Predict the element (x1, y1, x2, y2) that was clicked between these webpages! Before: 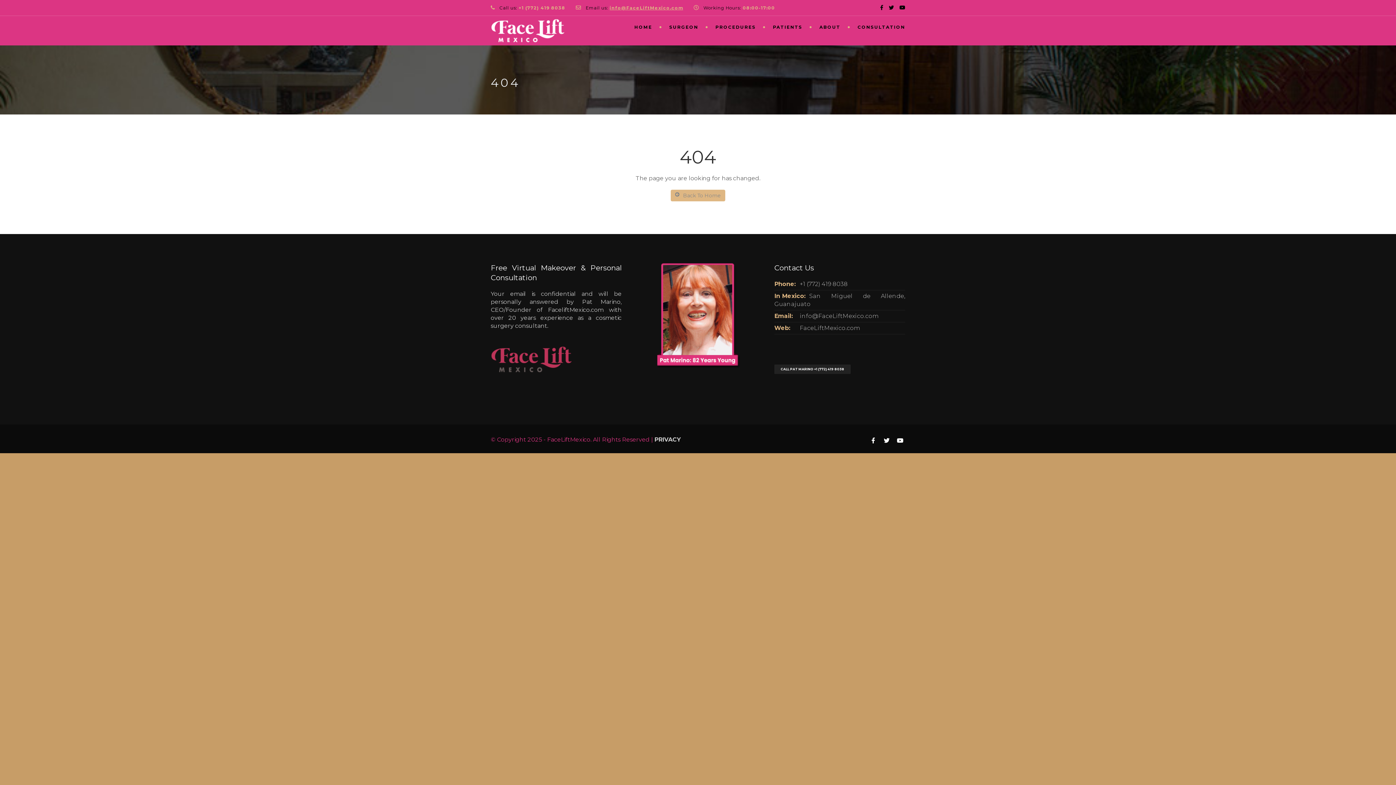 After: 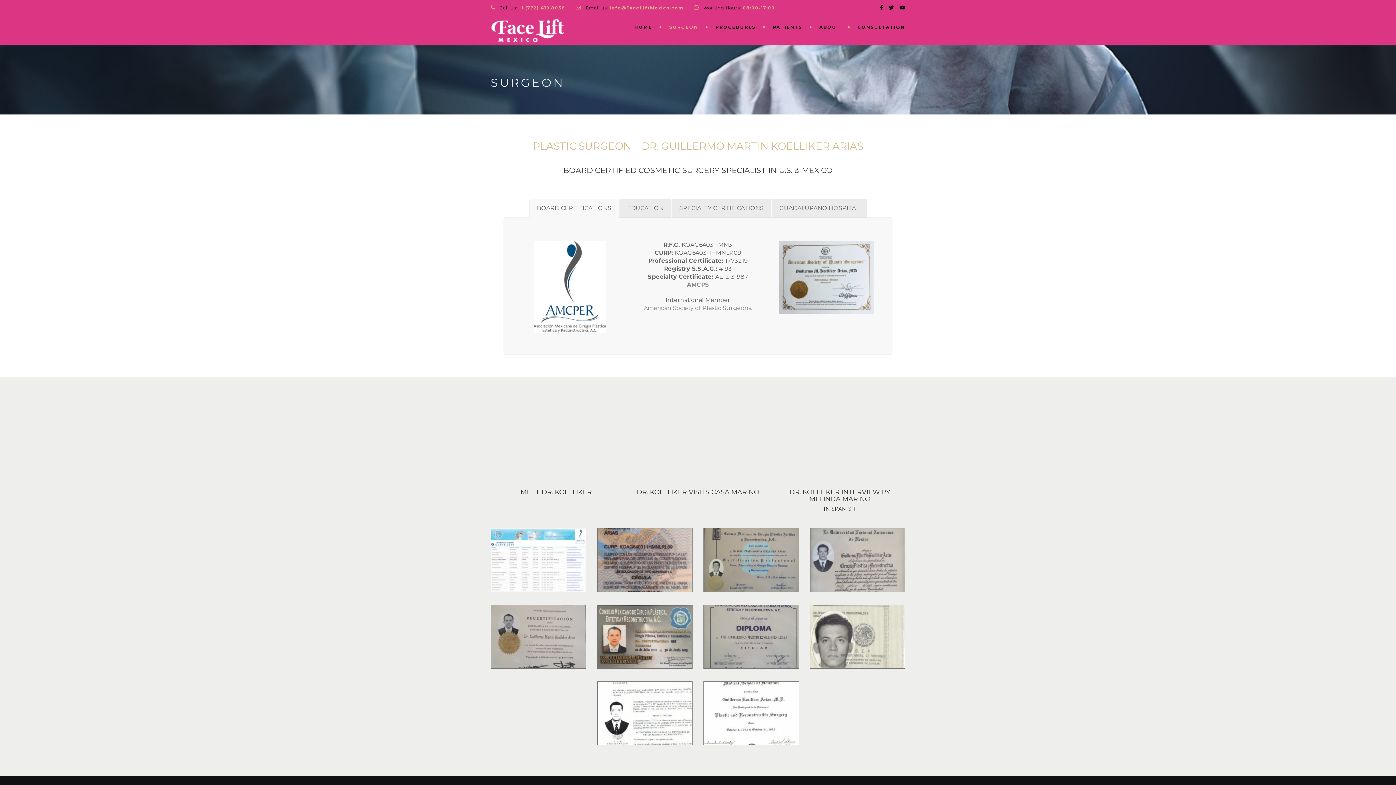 Action: label: SURGEON bbox: (662, 16, 708, 37)